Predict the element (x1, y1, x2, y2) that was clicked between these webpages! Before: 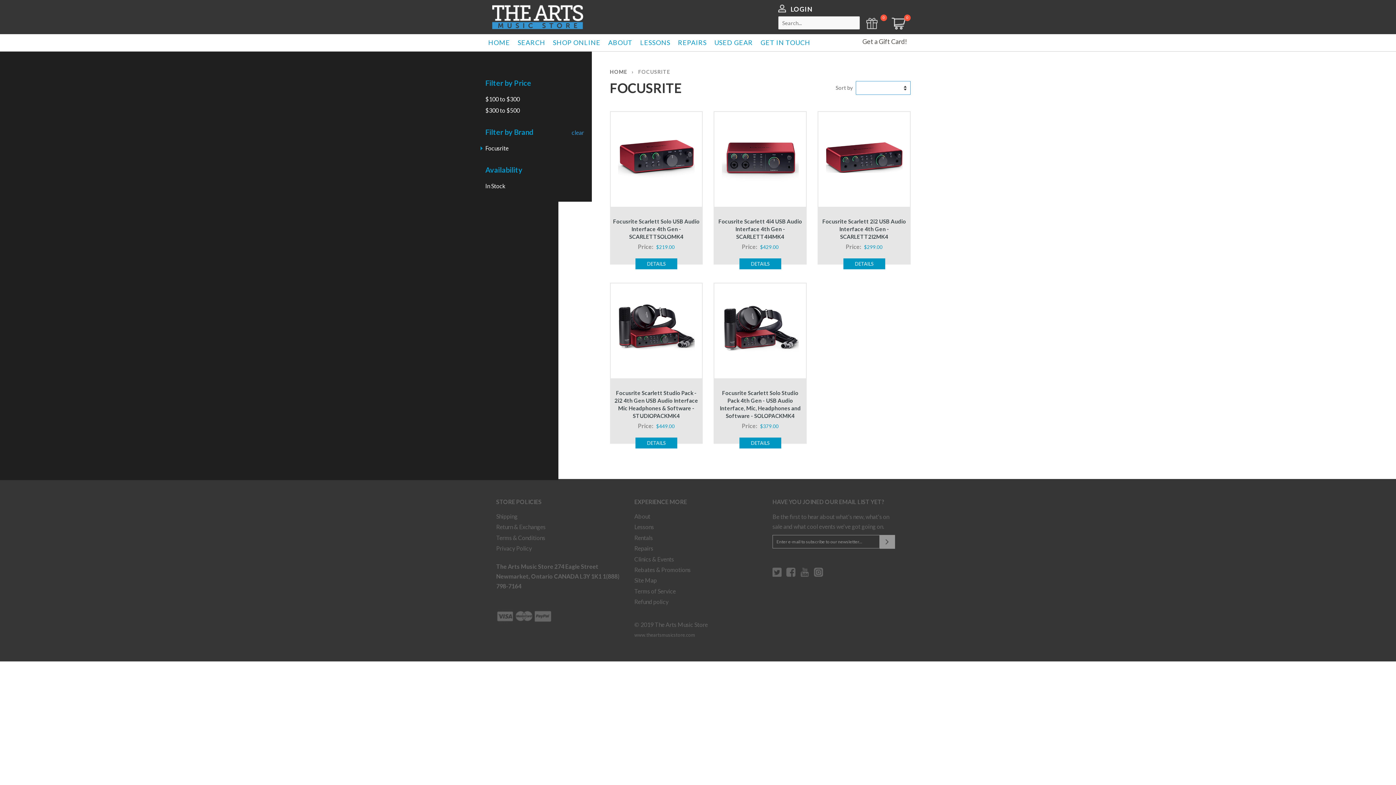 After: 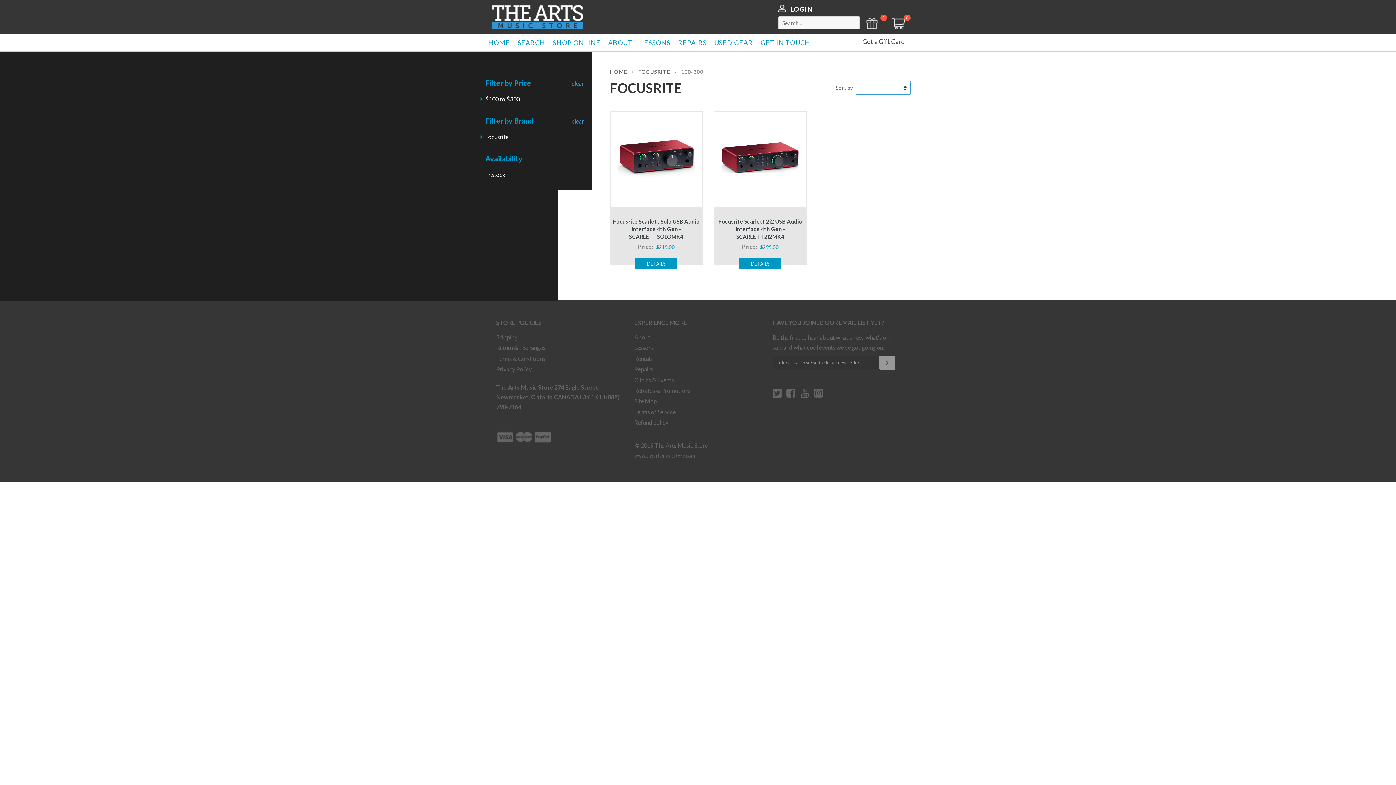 Action: bbox: (485, 95, 520, 102) label: $100 to $300